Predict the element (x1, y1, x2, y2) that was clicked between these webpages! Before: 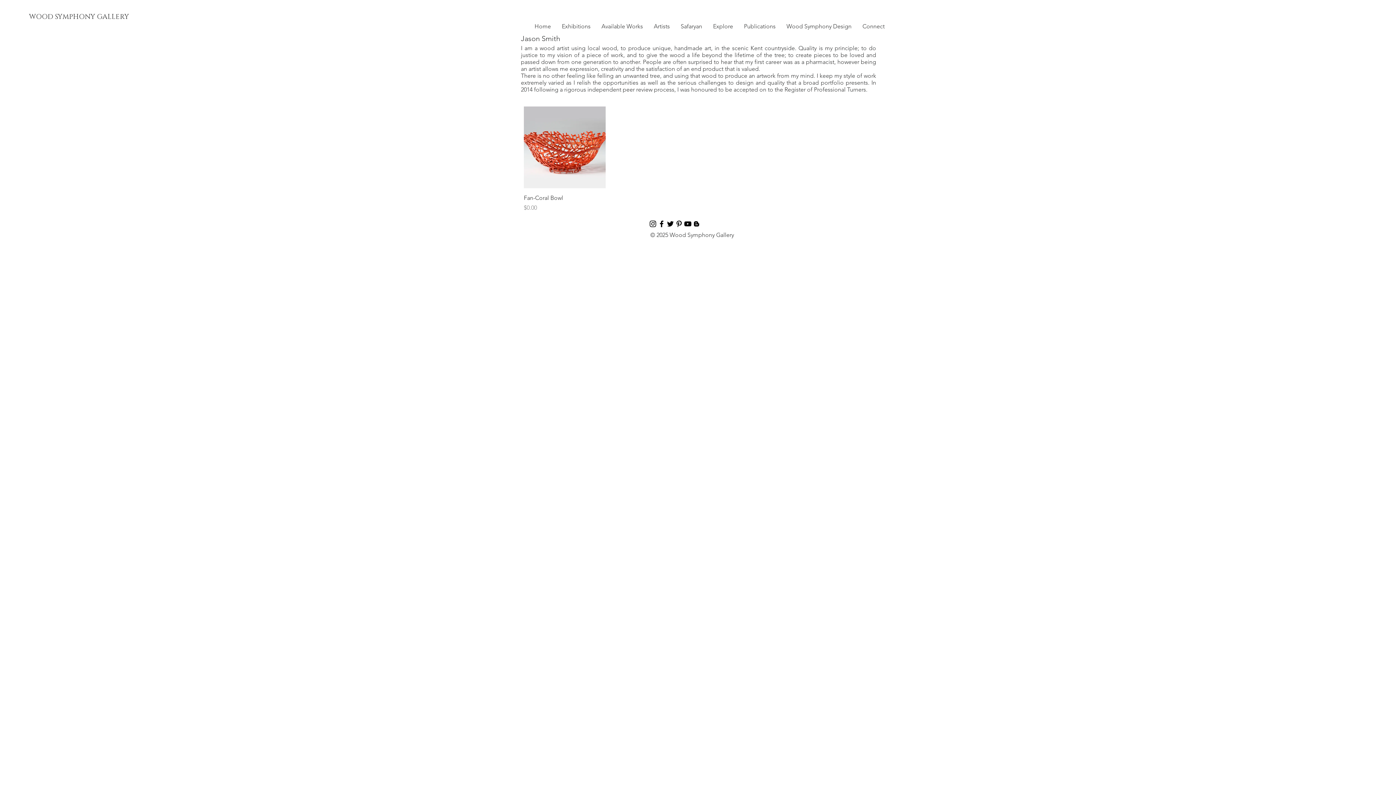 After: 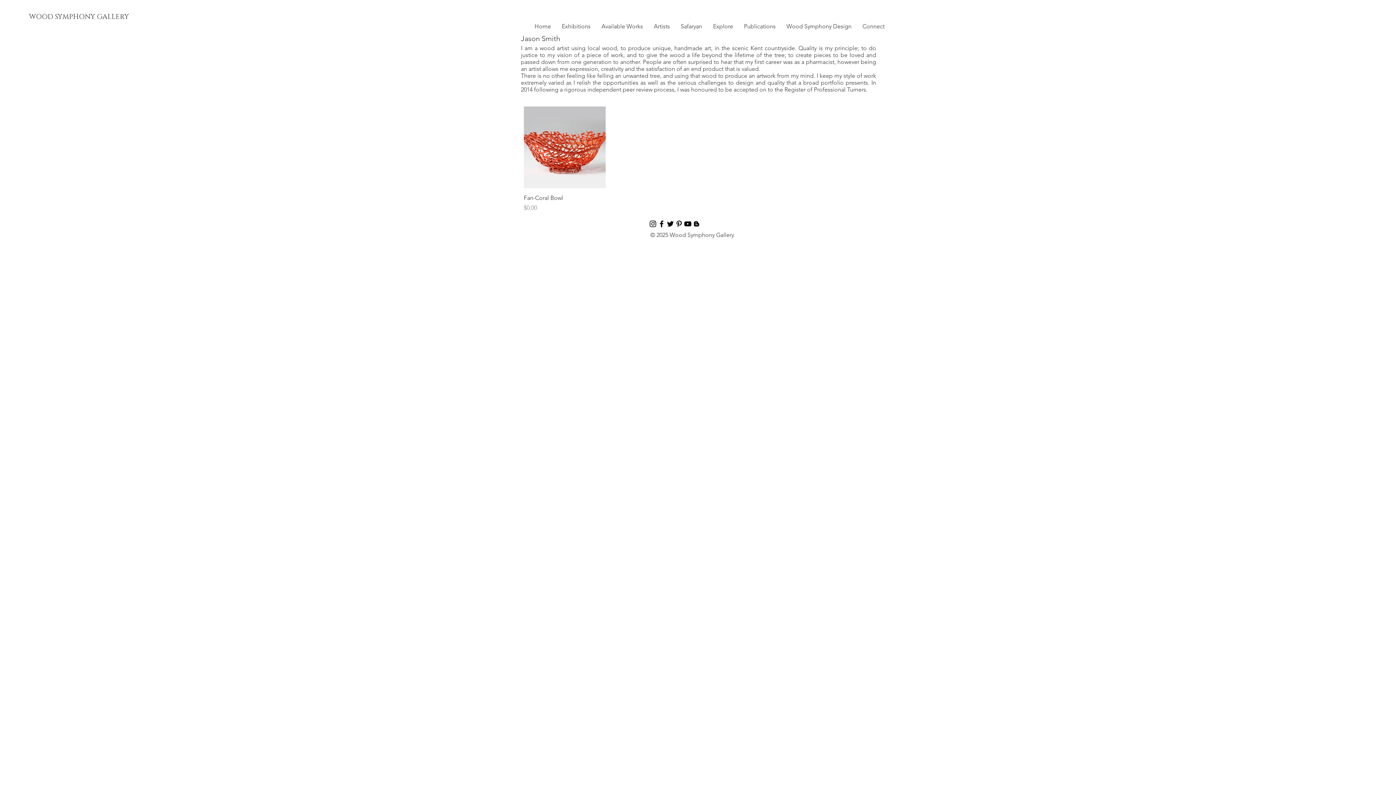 Action: bbox: (674, 219, 683, 228)